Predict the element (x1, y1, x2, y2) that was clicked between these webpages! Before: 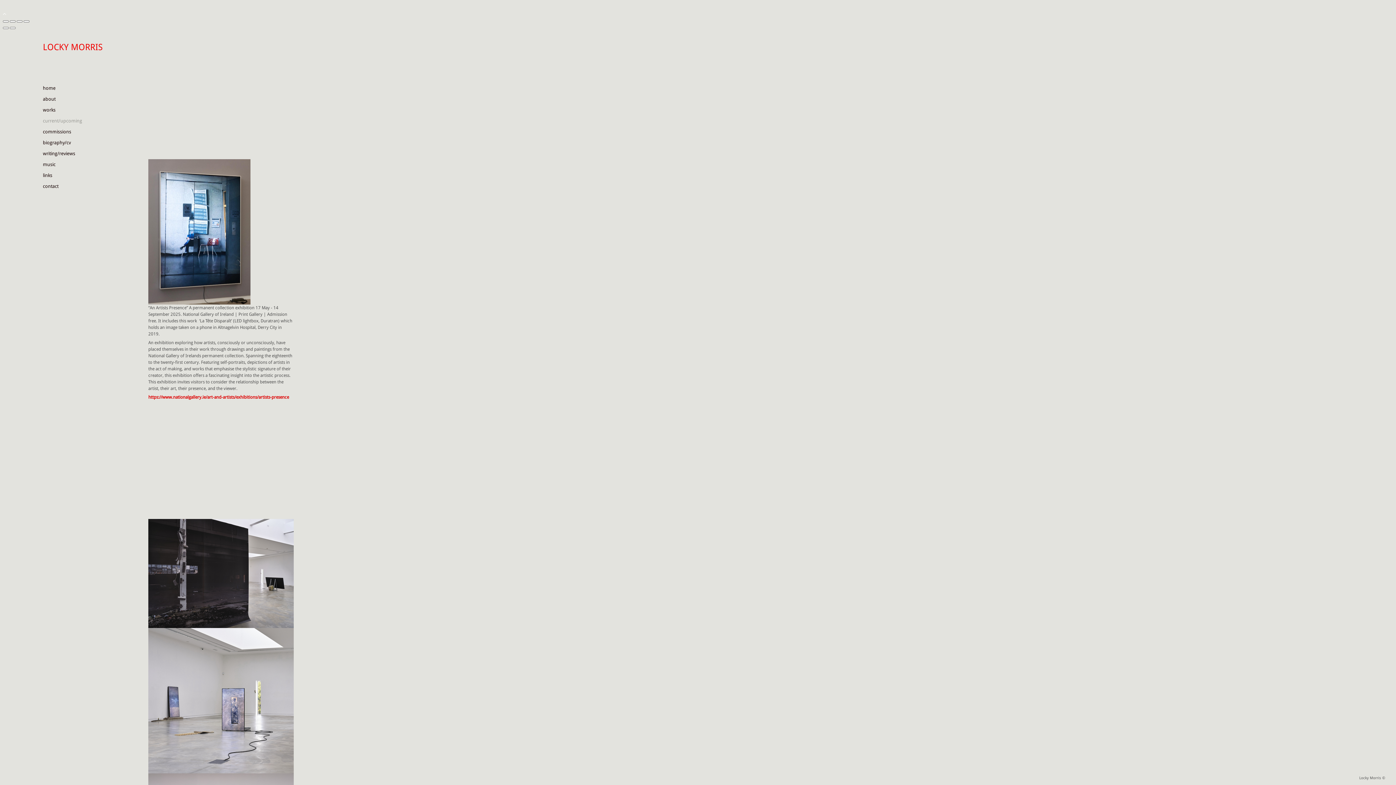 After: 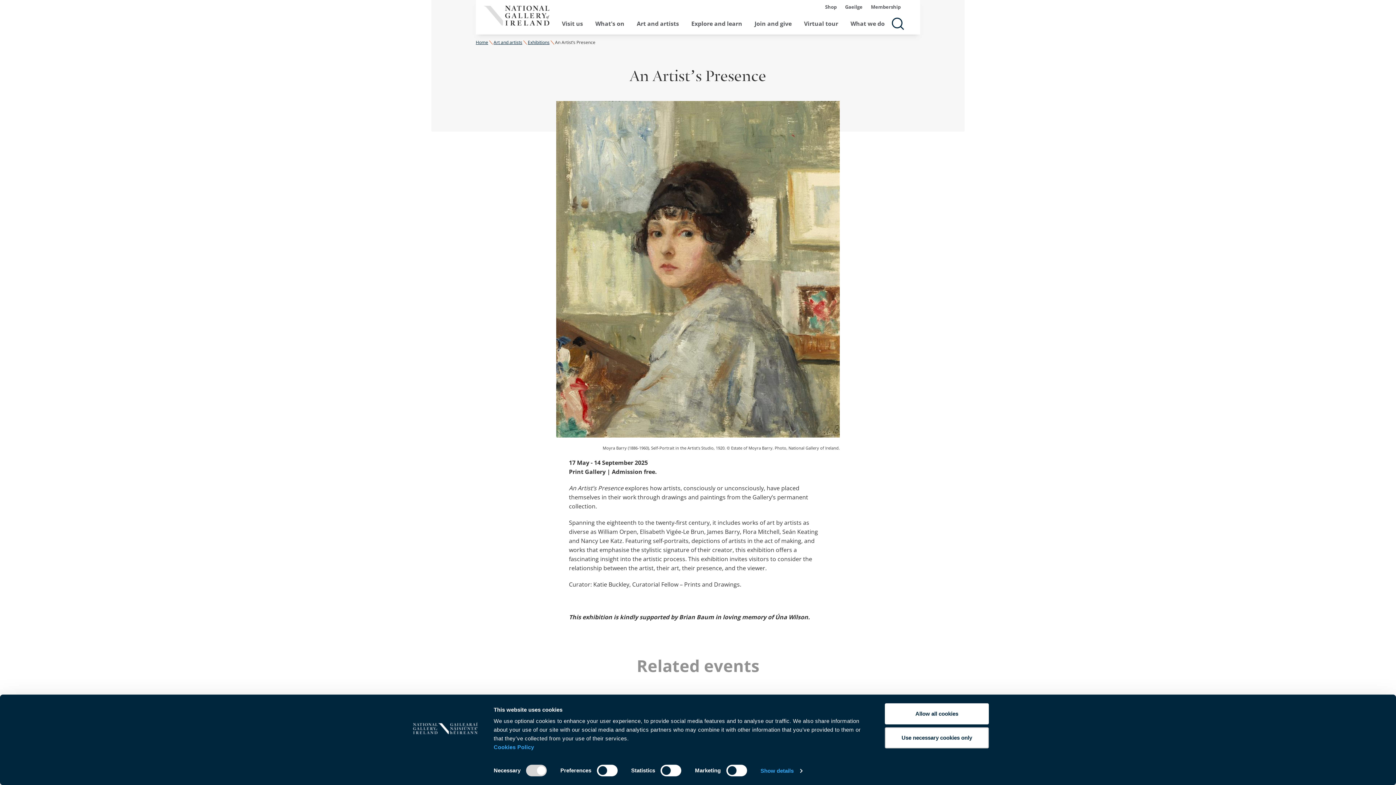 Action: bbox: (148, 394, 289, 400) label: https://www.nationalgallery.ie/art-and-artists/exhibitions/artists-presence